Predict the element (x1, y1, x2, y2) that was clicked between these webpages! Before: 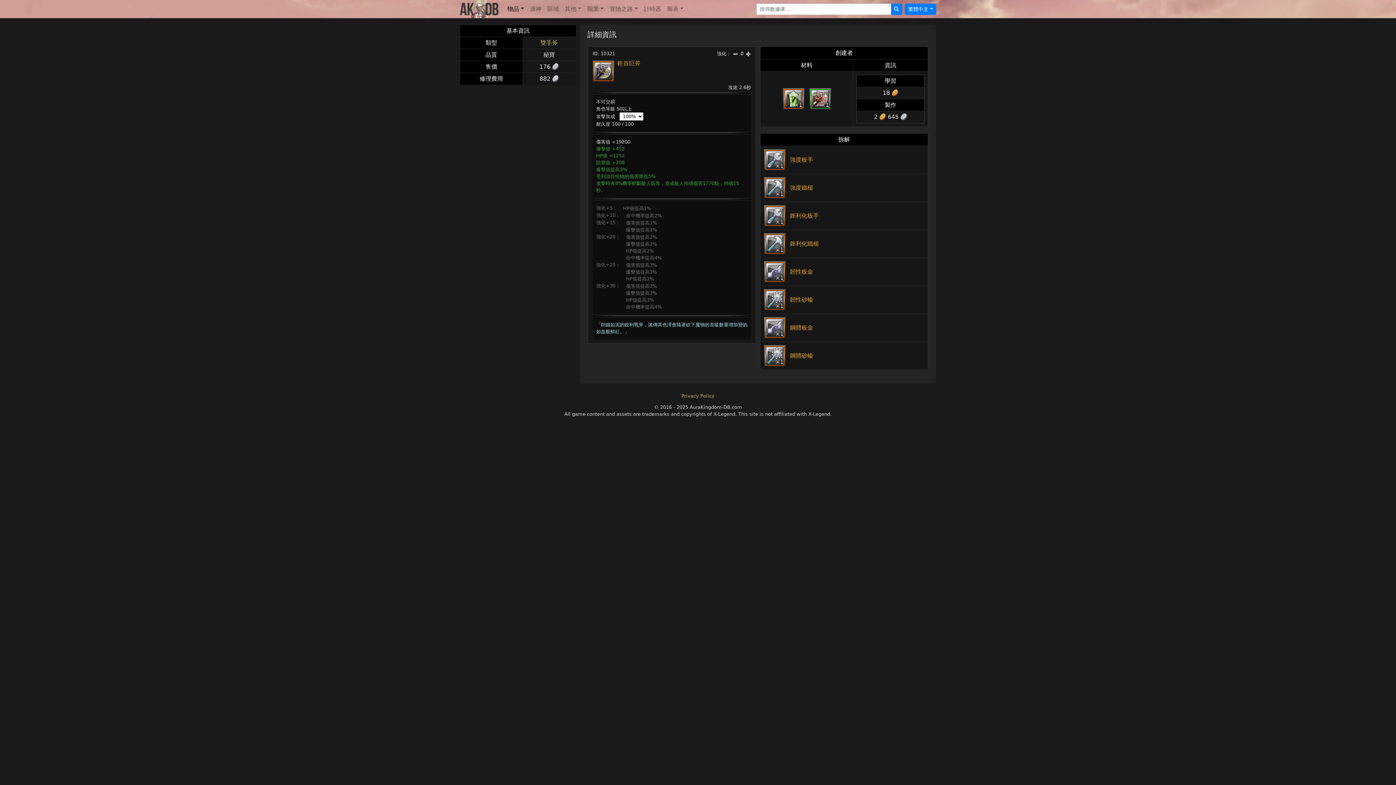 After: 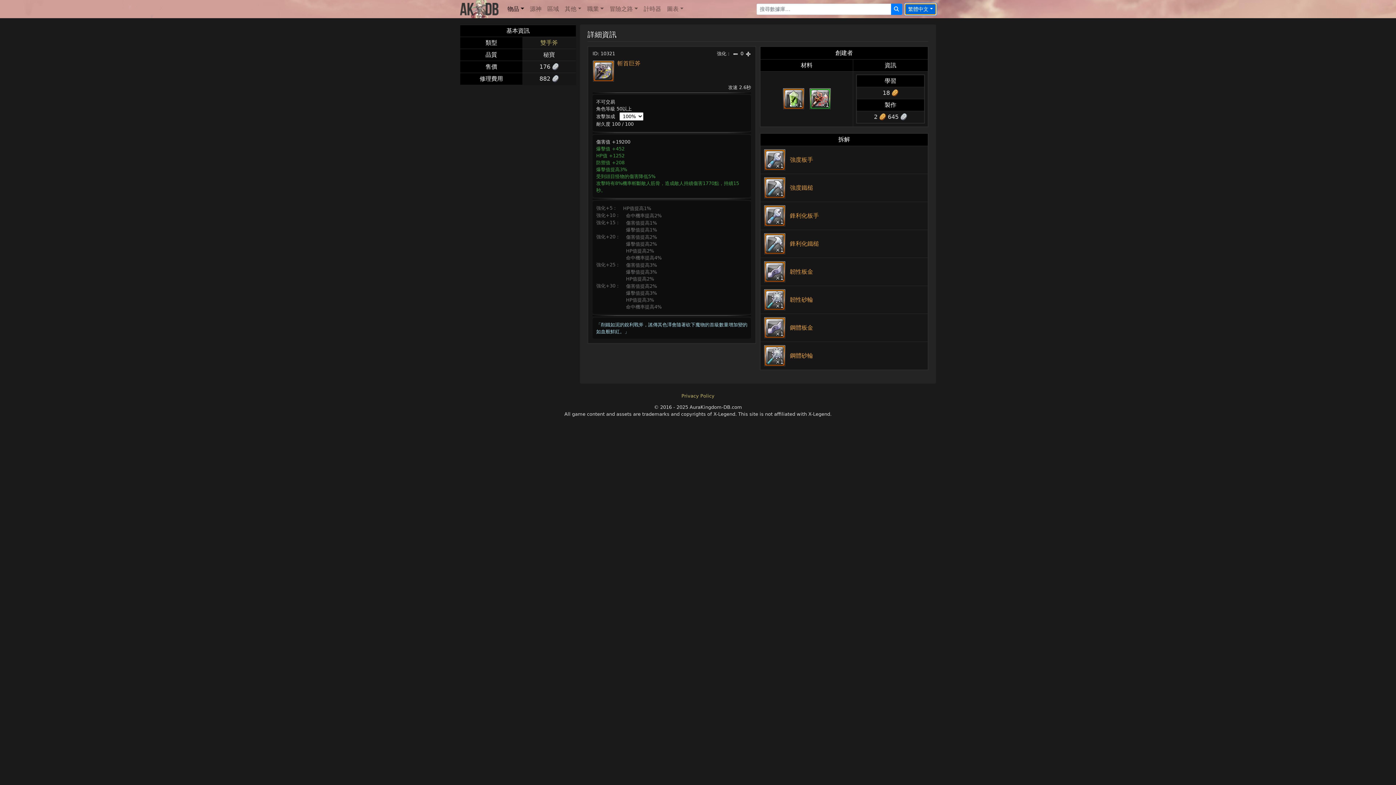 Action: label: 繁體中文 bbox: (905, 3, 936, 14)